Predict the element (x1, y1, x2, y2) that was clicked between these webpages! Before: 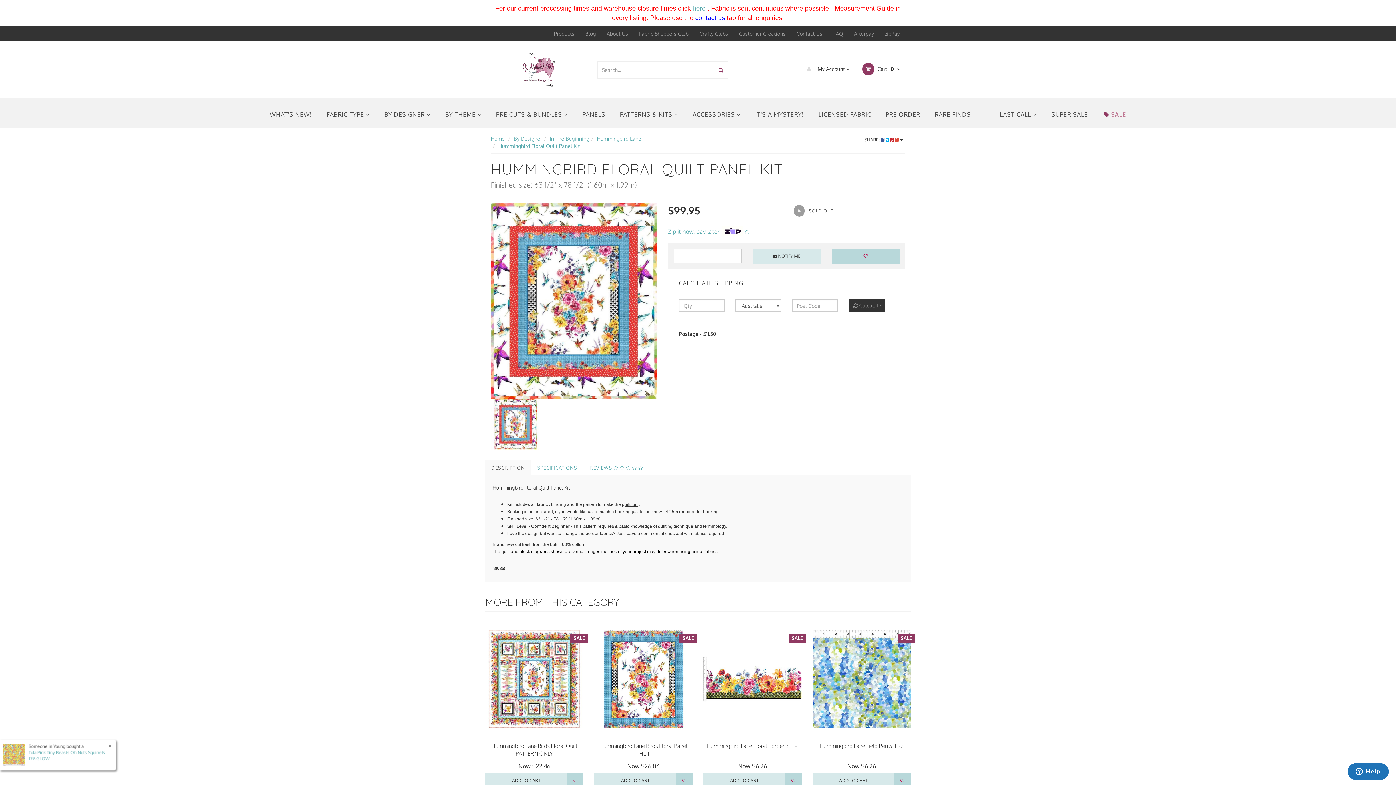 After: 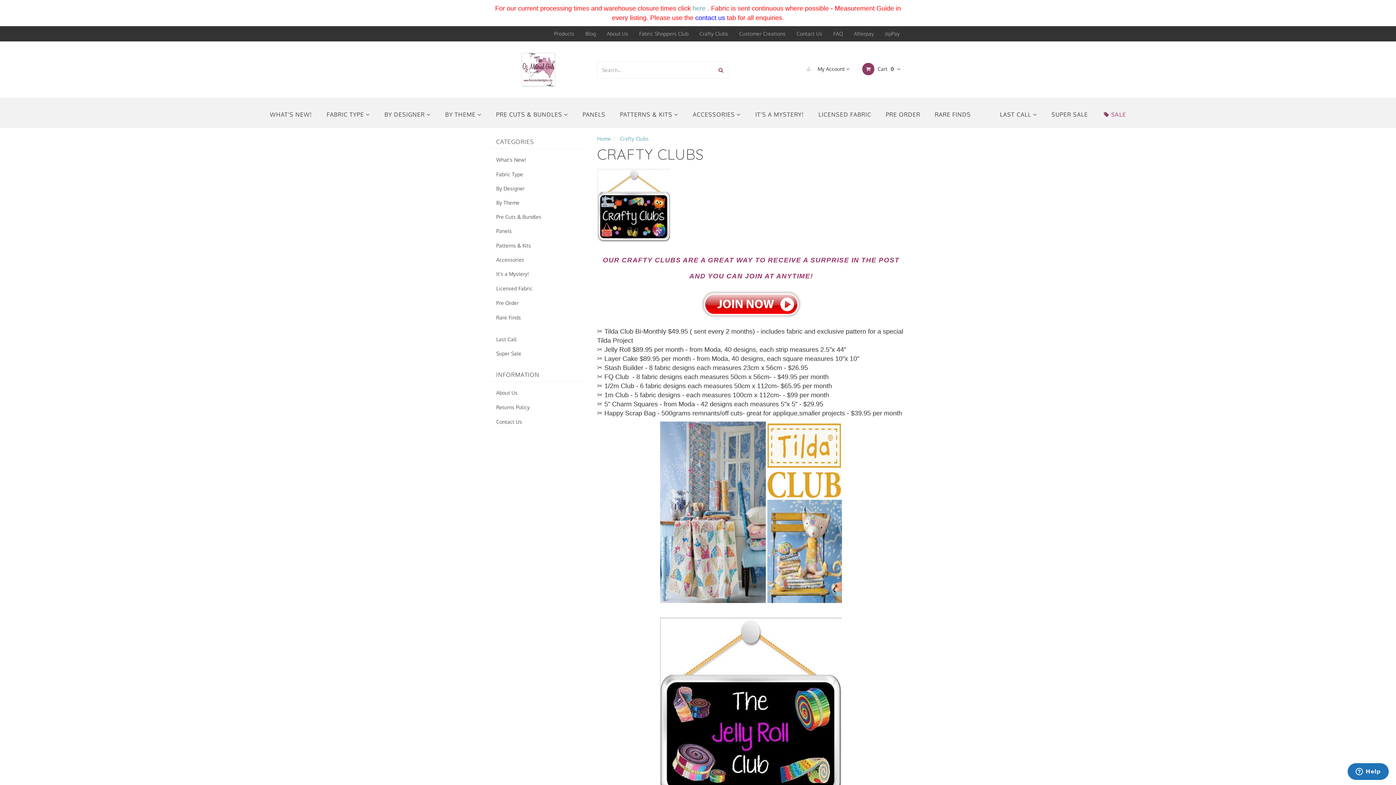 Action: bbox: (694, 26, 733, 41) label: Crafty Clubs